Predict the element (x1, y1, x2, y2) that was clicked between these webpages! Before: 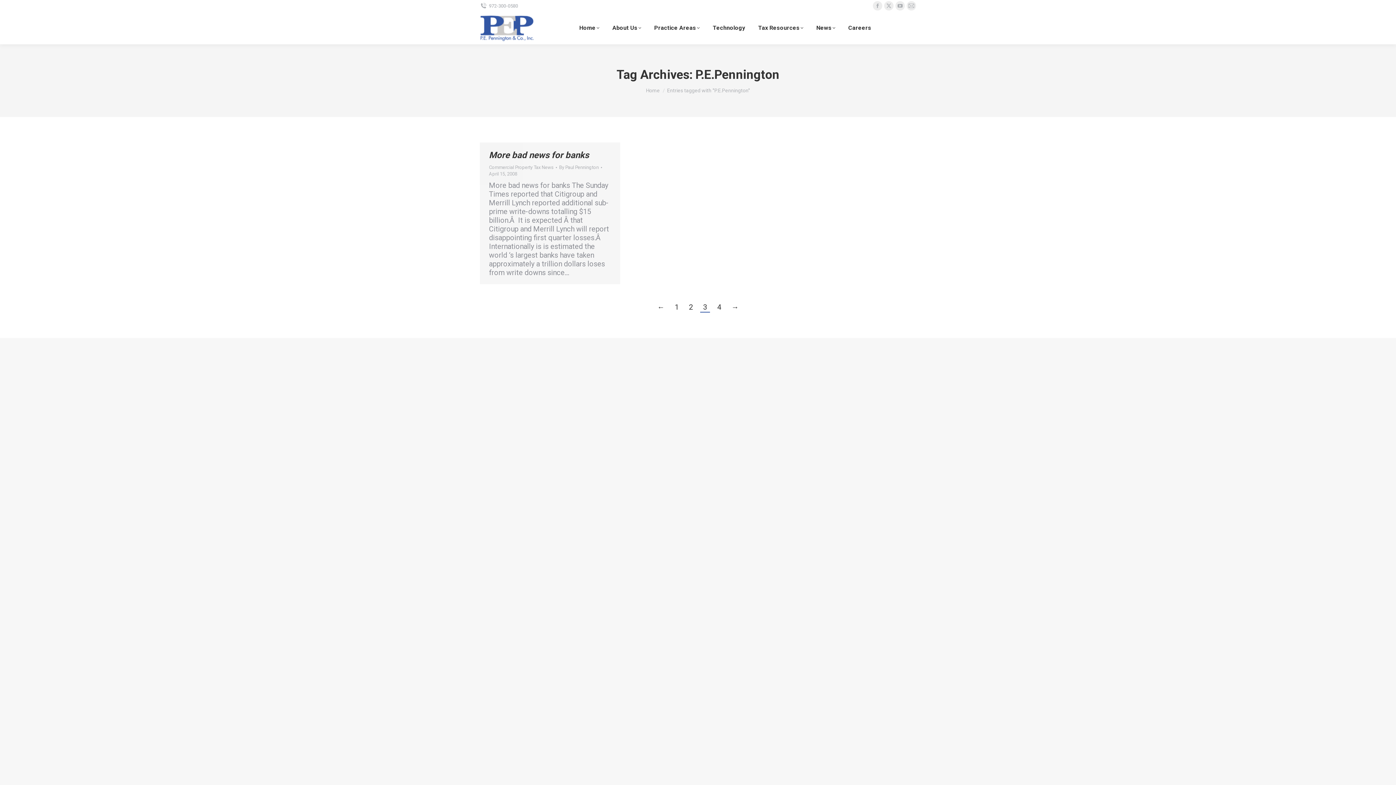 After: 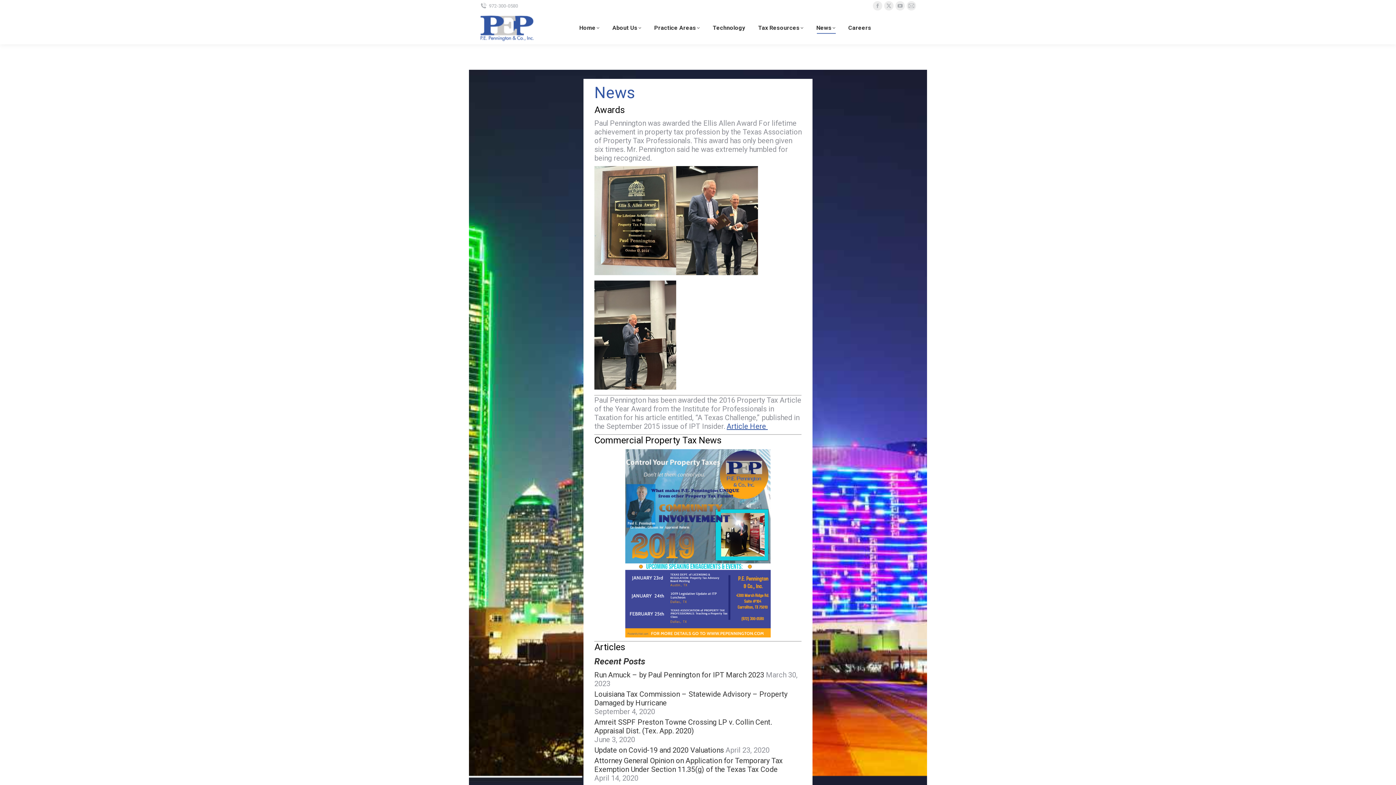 Action: label: News bbox: (815, 18, 836, 37)